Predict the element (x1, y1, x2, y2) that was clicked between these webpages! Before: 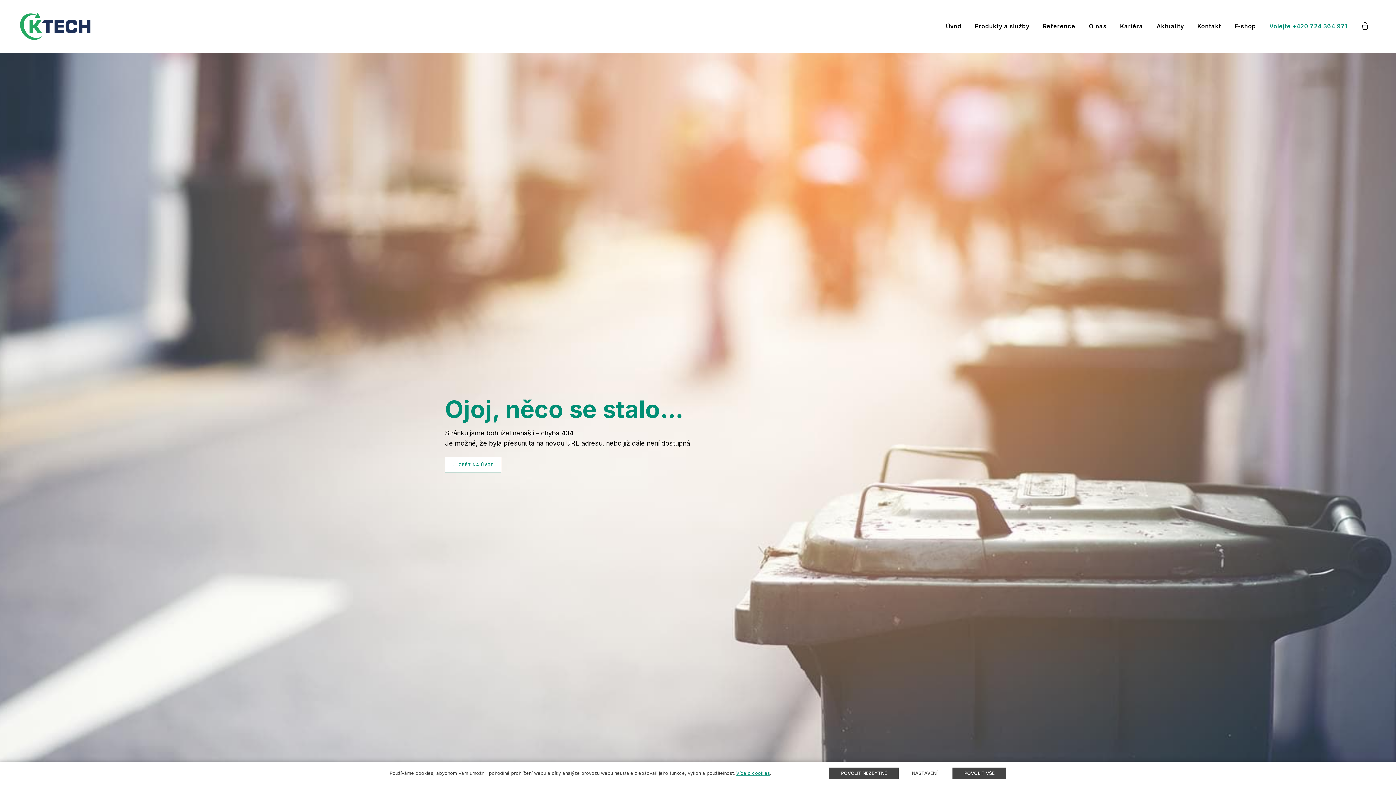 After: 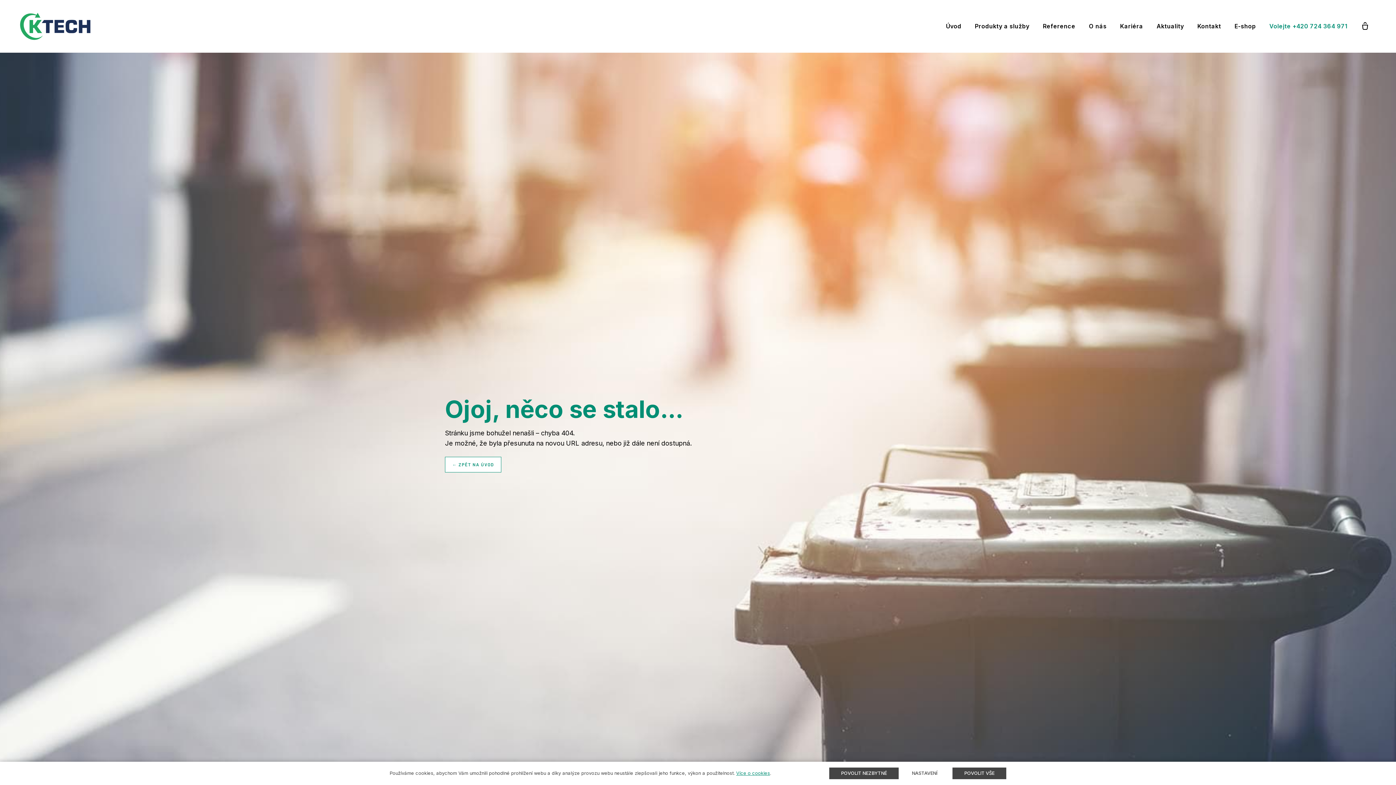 Action: label: ← ZPĚT NA ÚVOD bbox: (445, 456, 501, 472)